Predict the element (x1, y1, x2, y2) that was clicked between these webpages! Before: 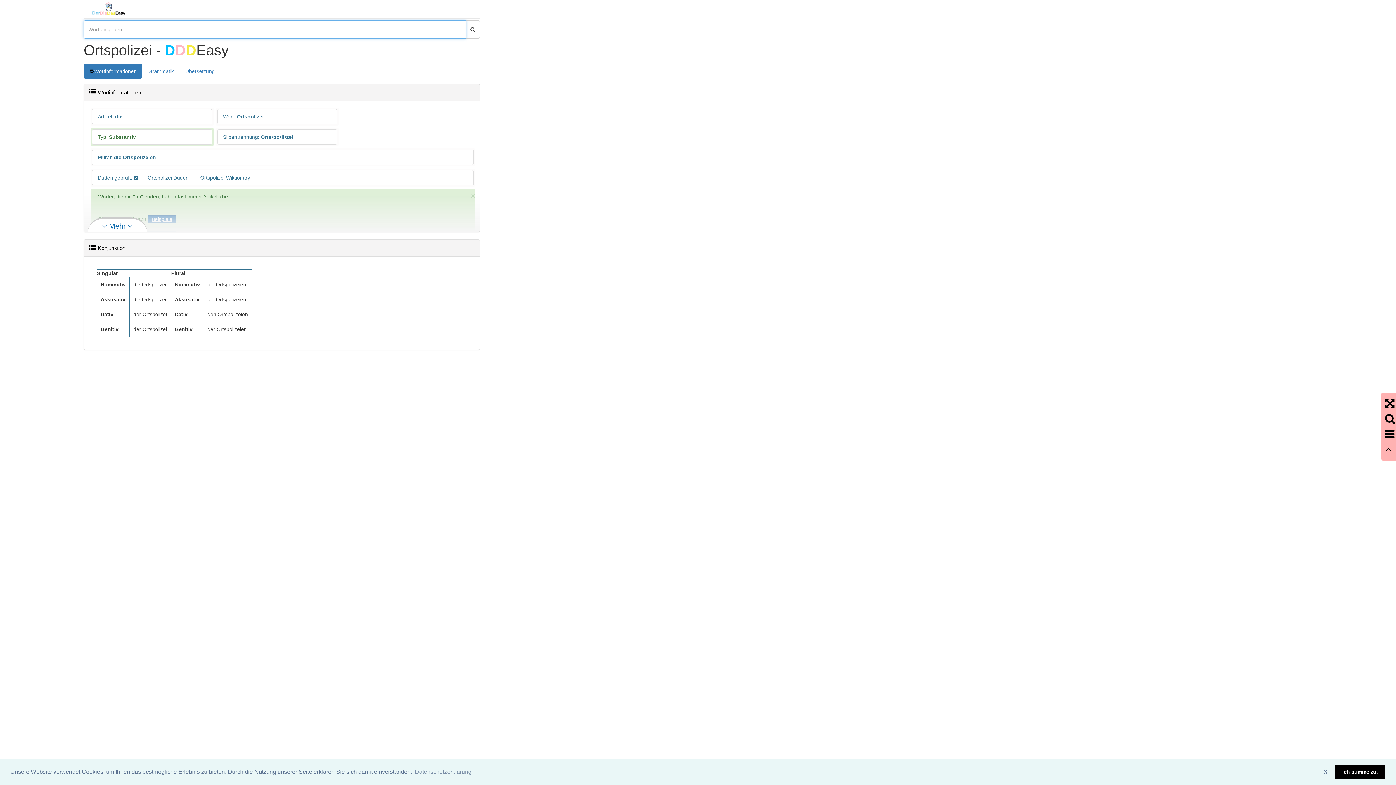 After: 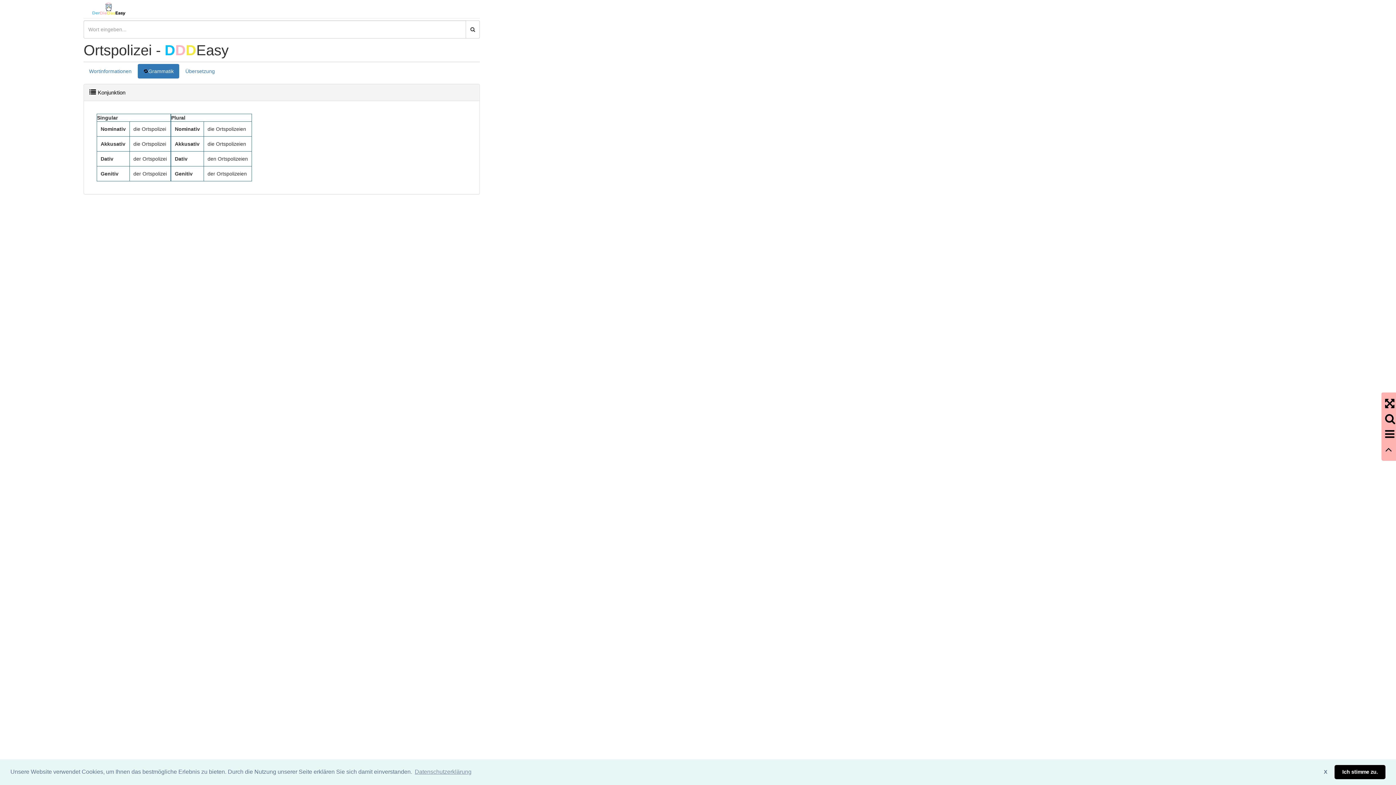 Action: label: Grammatik bbox: (142, 64, 179, 78)